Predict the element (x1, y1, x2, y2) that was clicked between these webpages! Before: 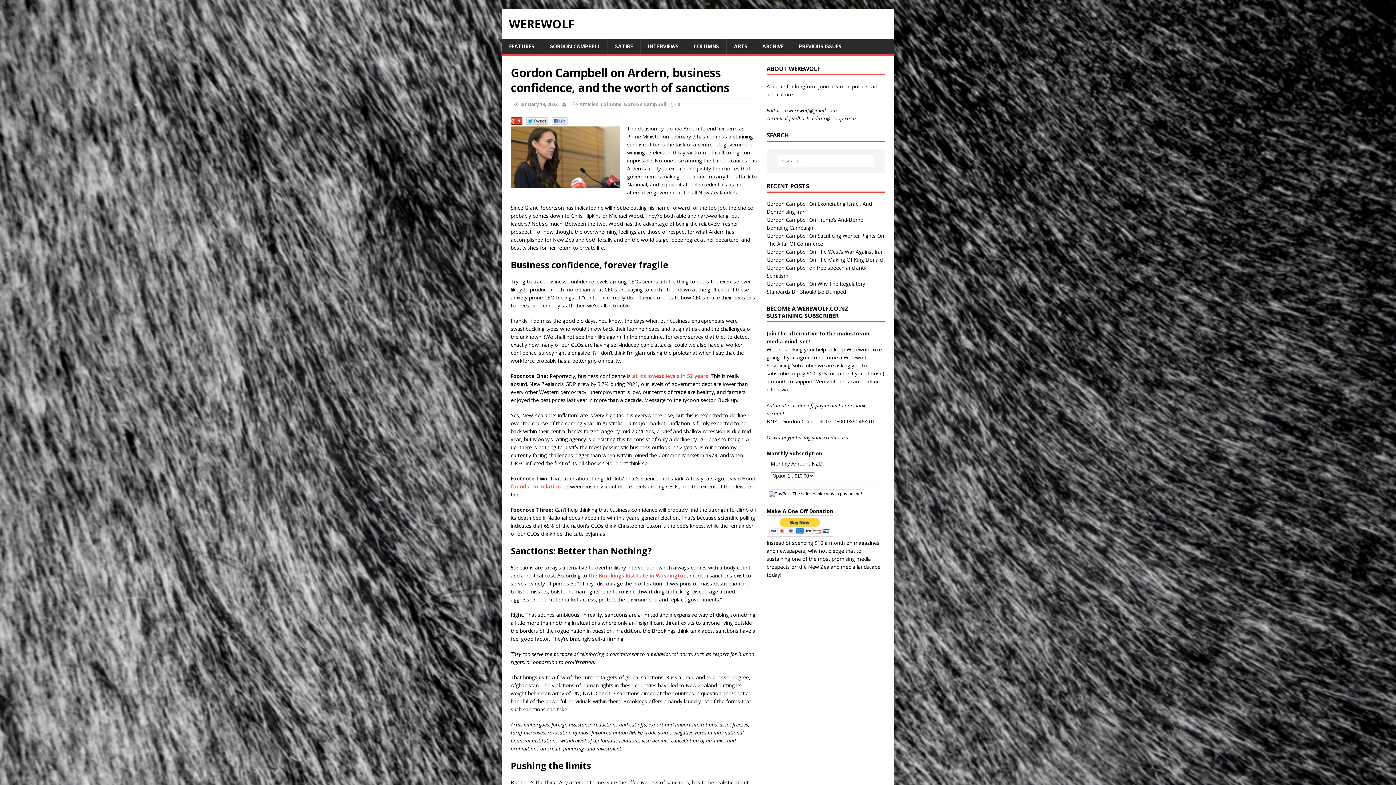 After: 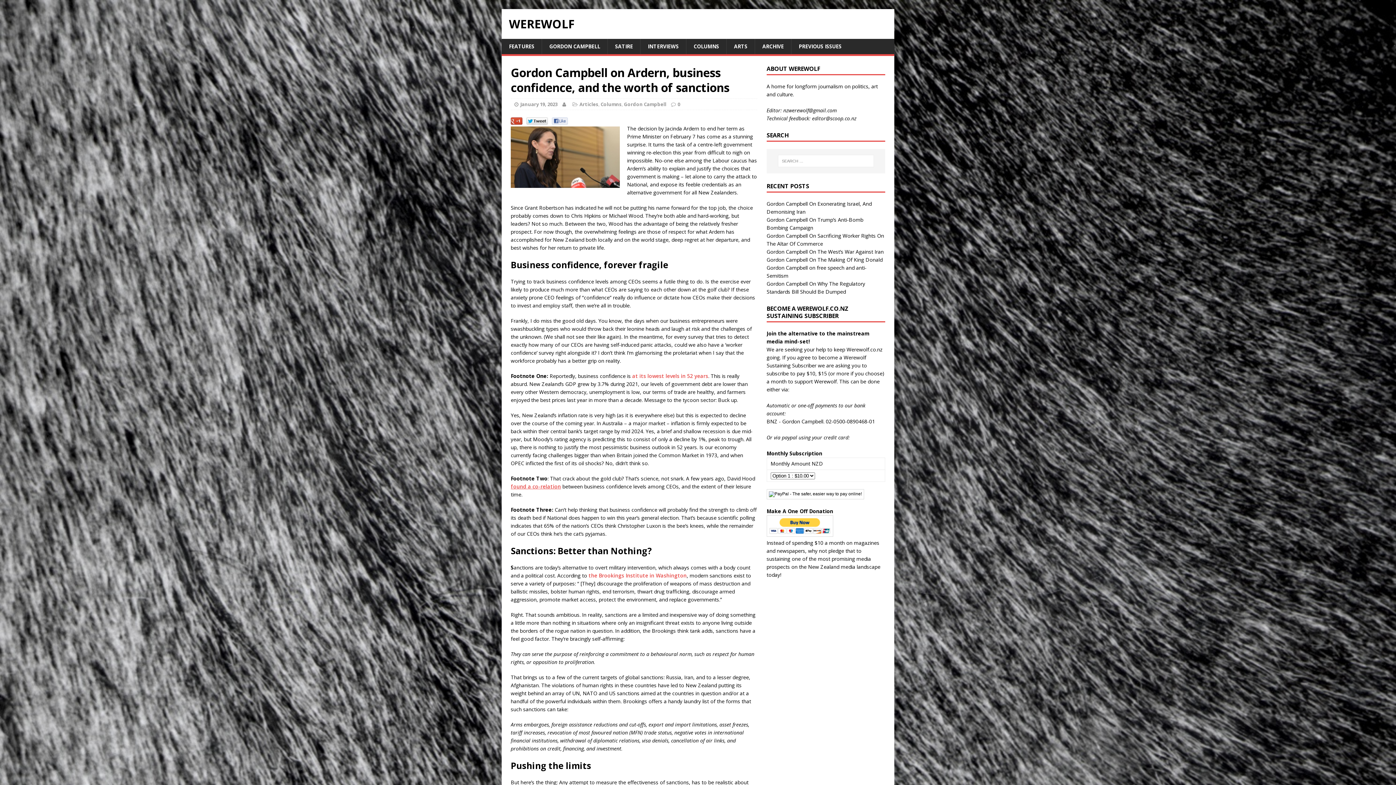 Action: bbox: (510, 483, 561, 490) label: found a co-relation